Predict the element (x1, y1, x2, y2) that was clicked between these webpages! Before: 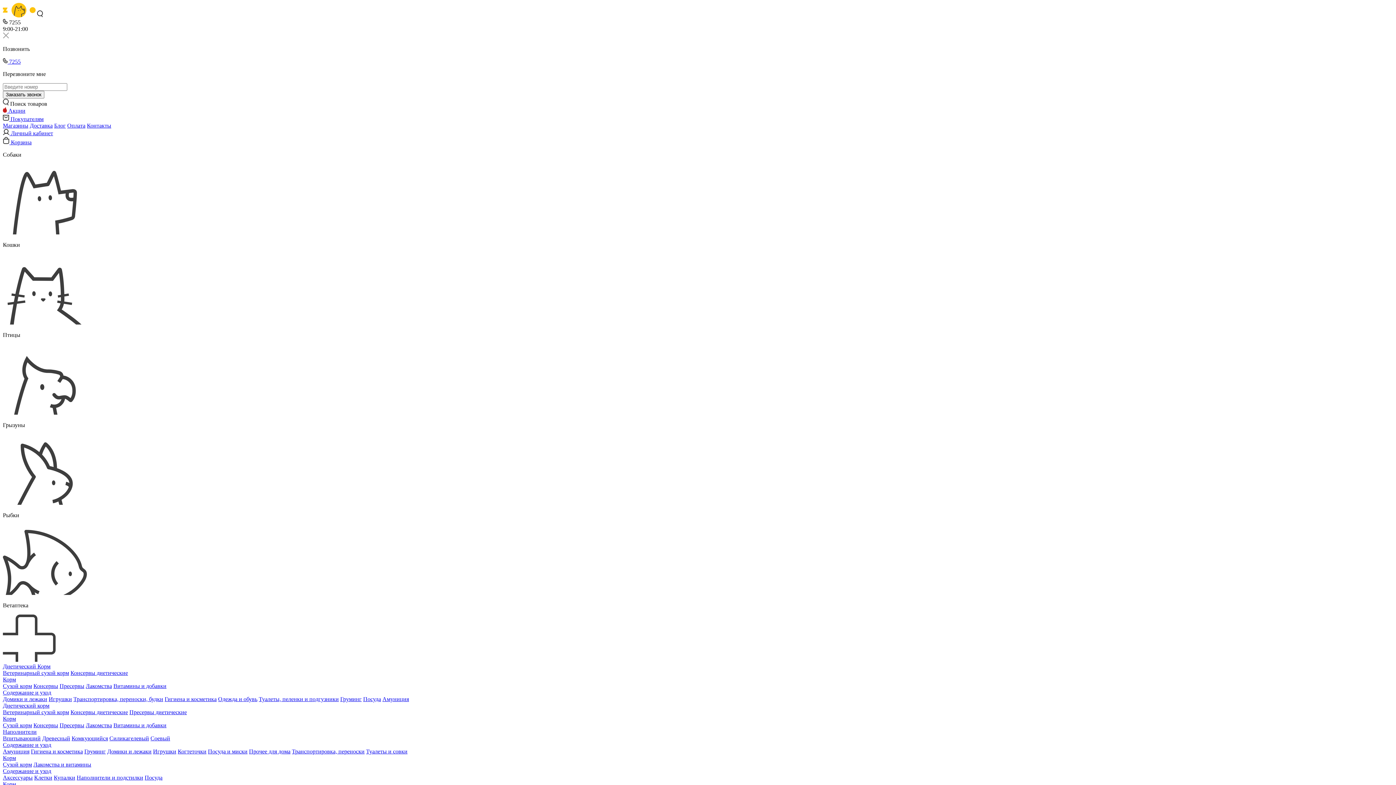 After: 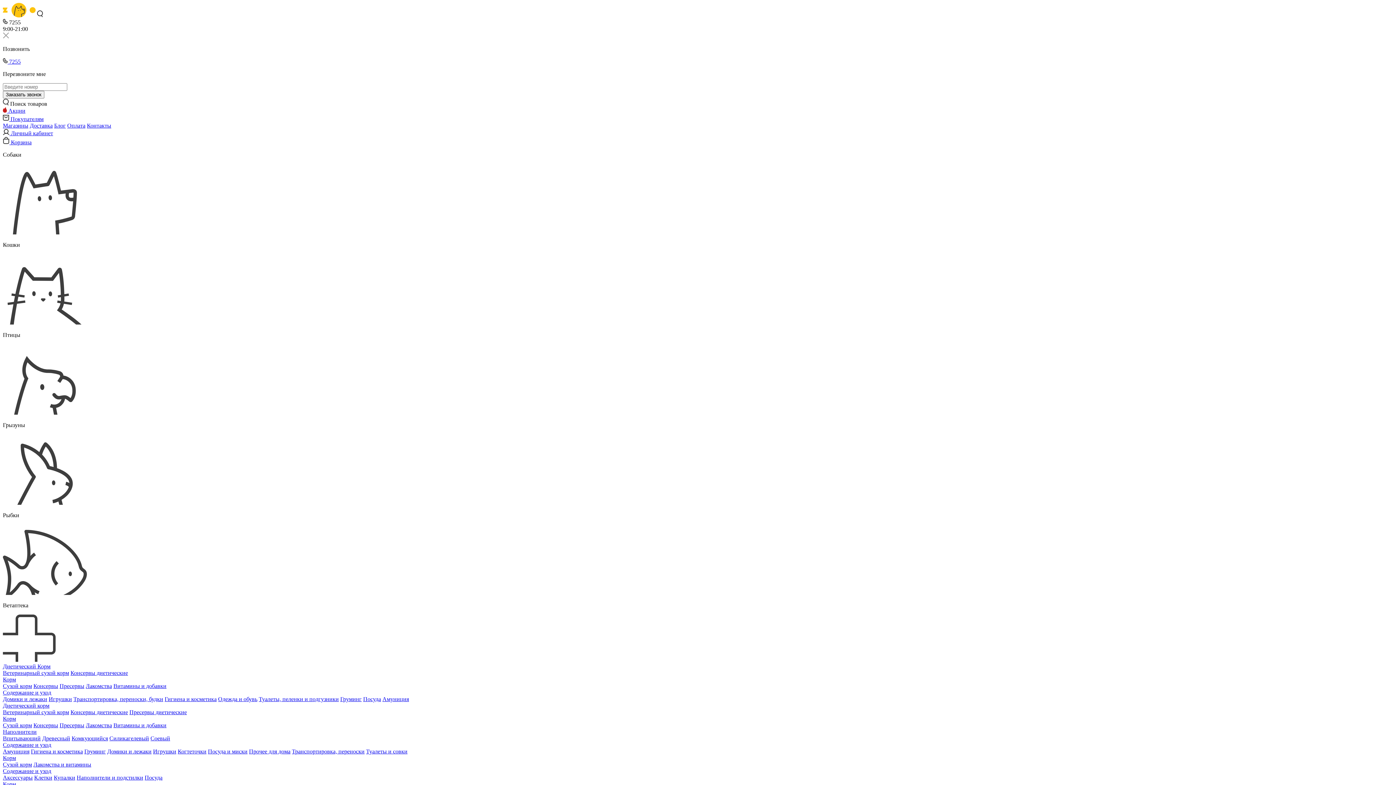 Action: label: Гигиена и косметика bbox: (164, 696, 216, 702)